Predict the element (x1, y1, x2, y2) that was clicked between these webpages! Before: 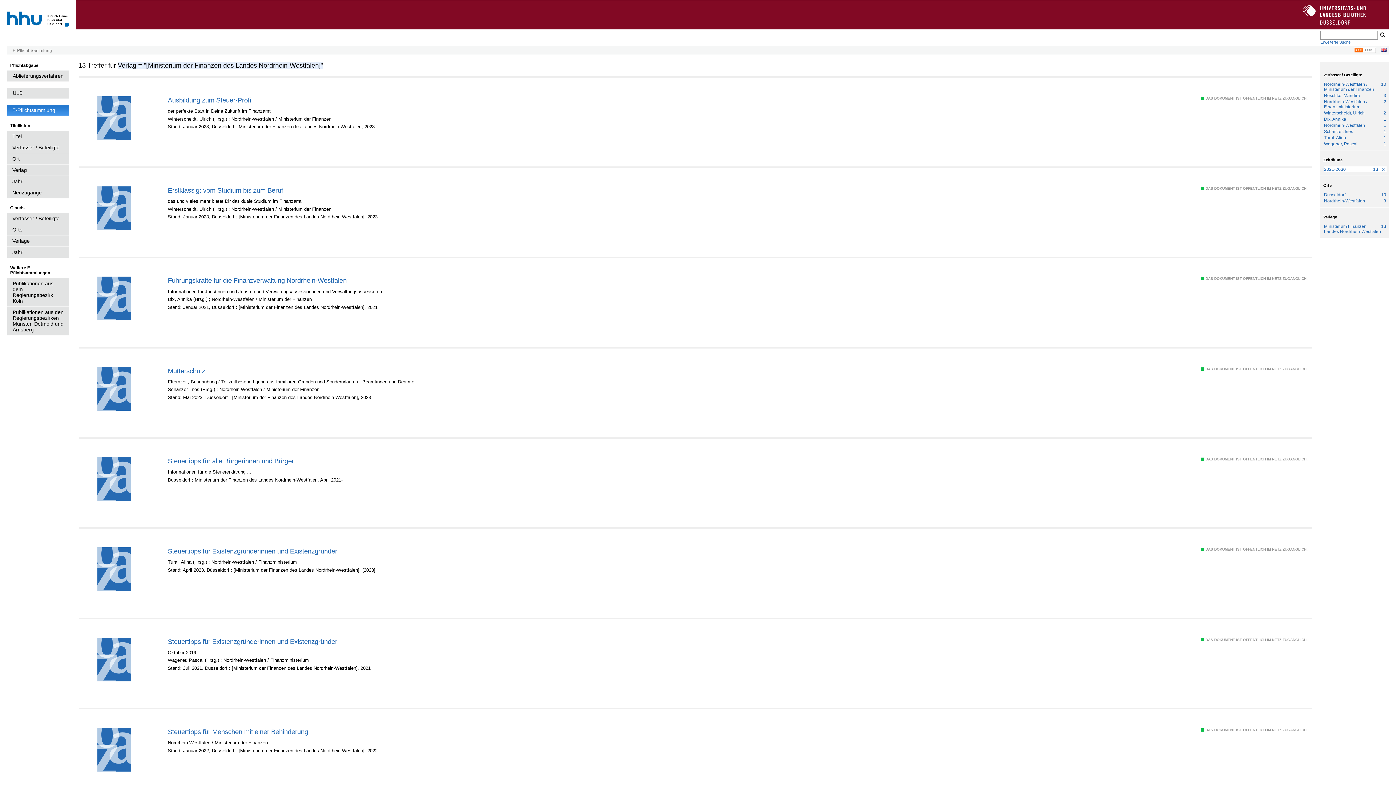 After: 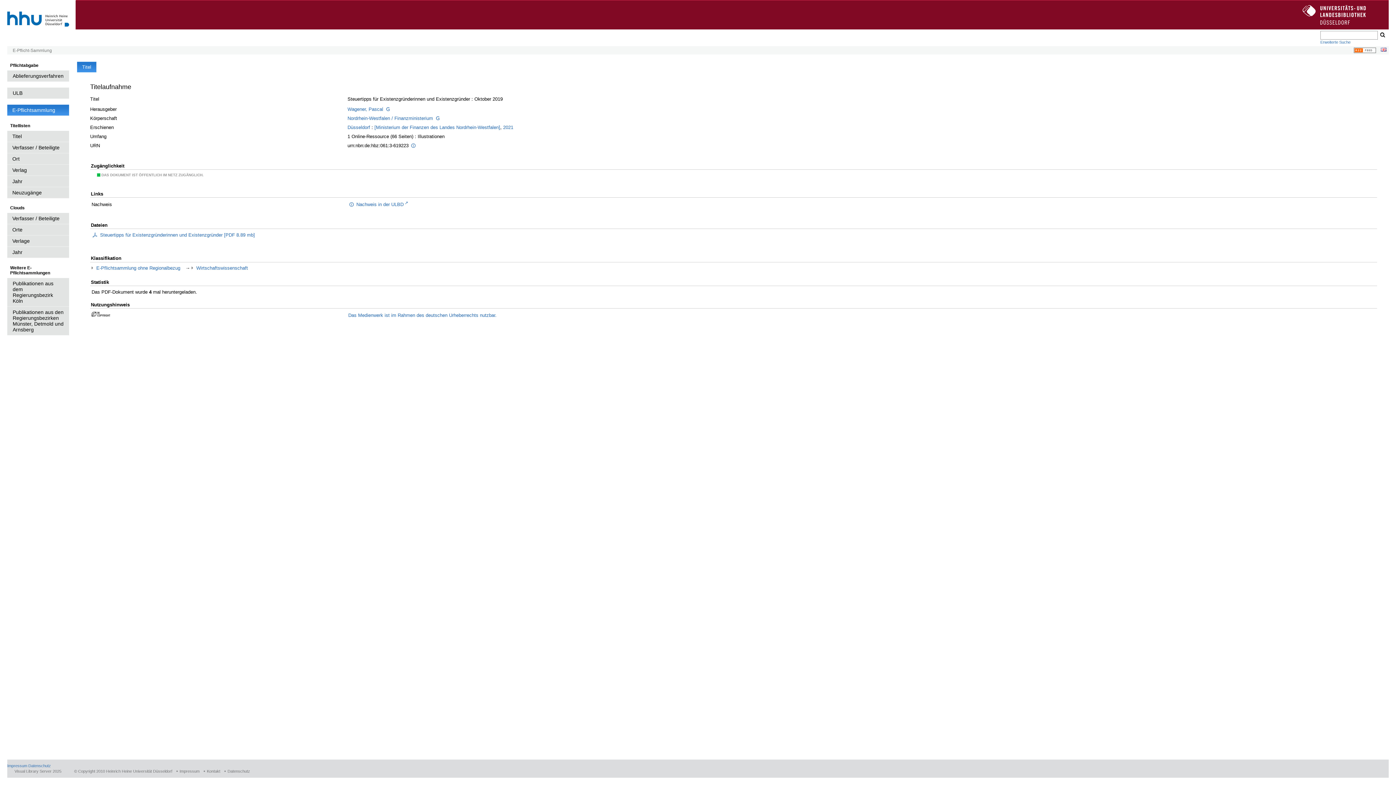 Action: label: Steuertipps für Existenzgründerinnen und Existenzgründer bbox: (167, 638, 1196, 645)